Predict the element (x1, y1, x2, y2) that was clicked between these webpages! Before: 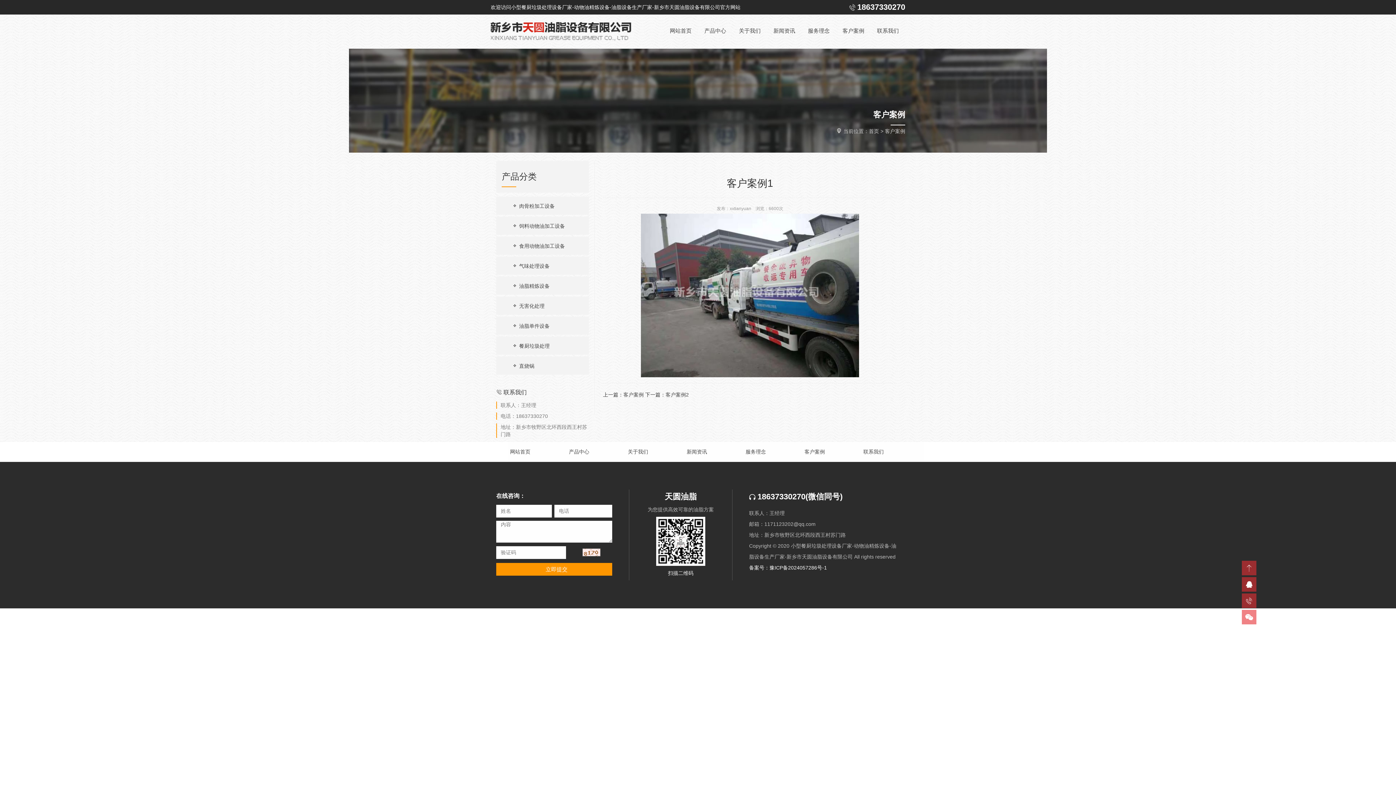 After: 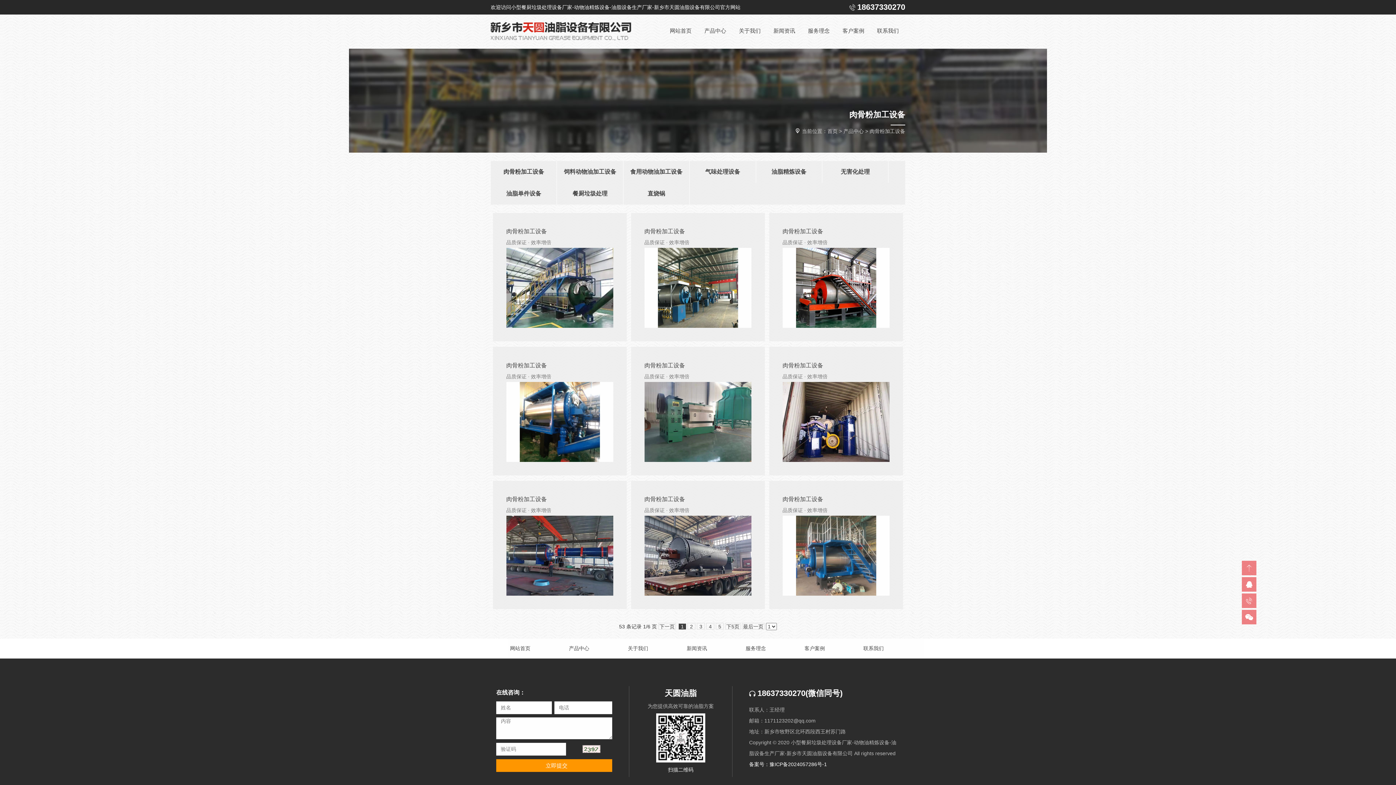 Action: label:  肉骨粉加工设备 bbox: (501, 196, 583, 215)